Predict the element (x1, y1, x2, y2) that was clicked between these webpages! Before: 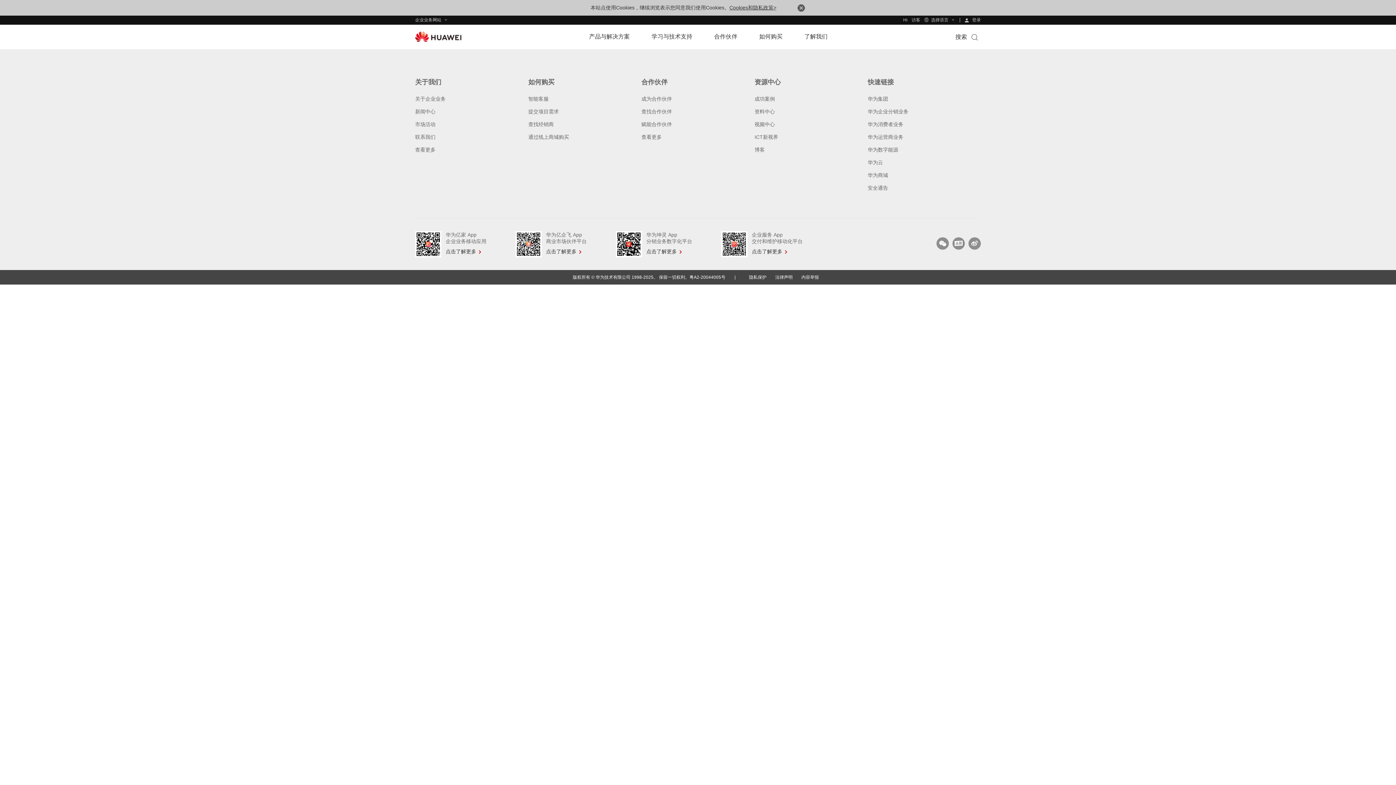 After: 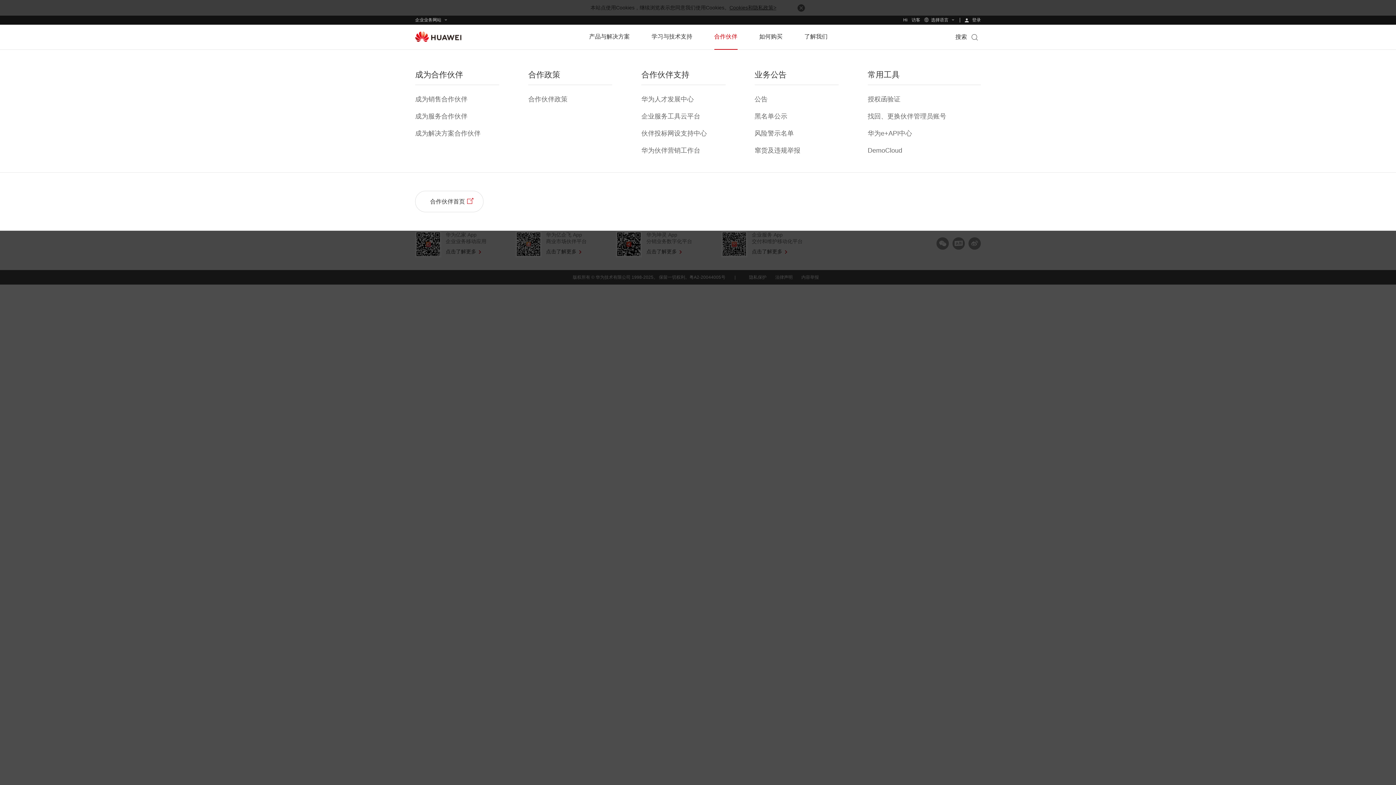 Action: label: 合作伙伴 bbox: (714, 24, 737, 48)